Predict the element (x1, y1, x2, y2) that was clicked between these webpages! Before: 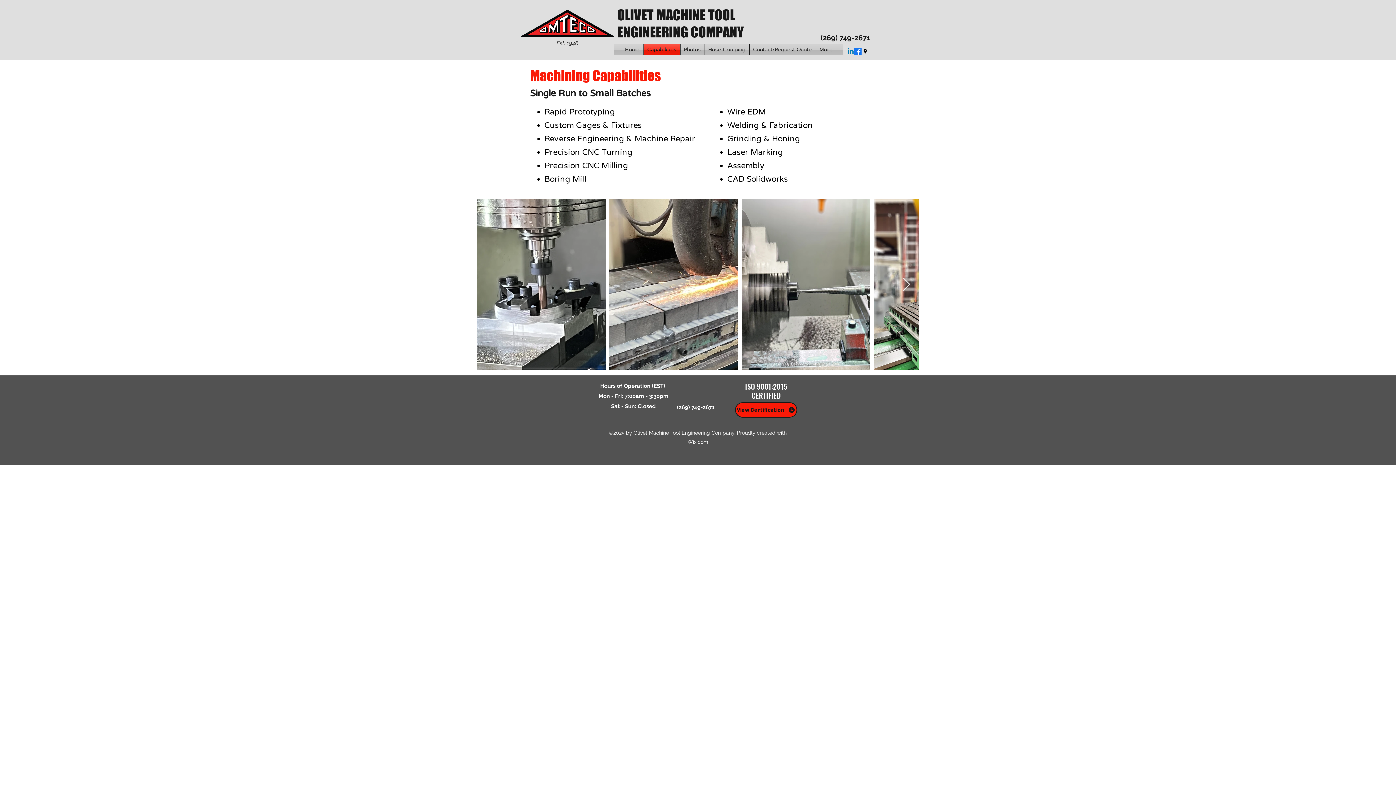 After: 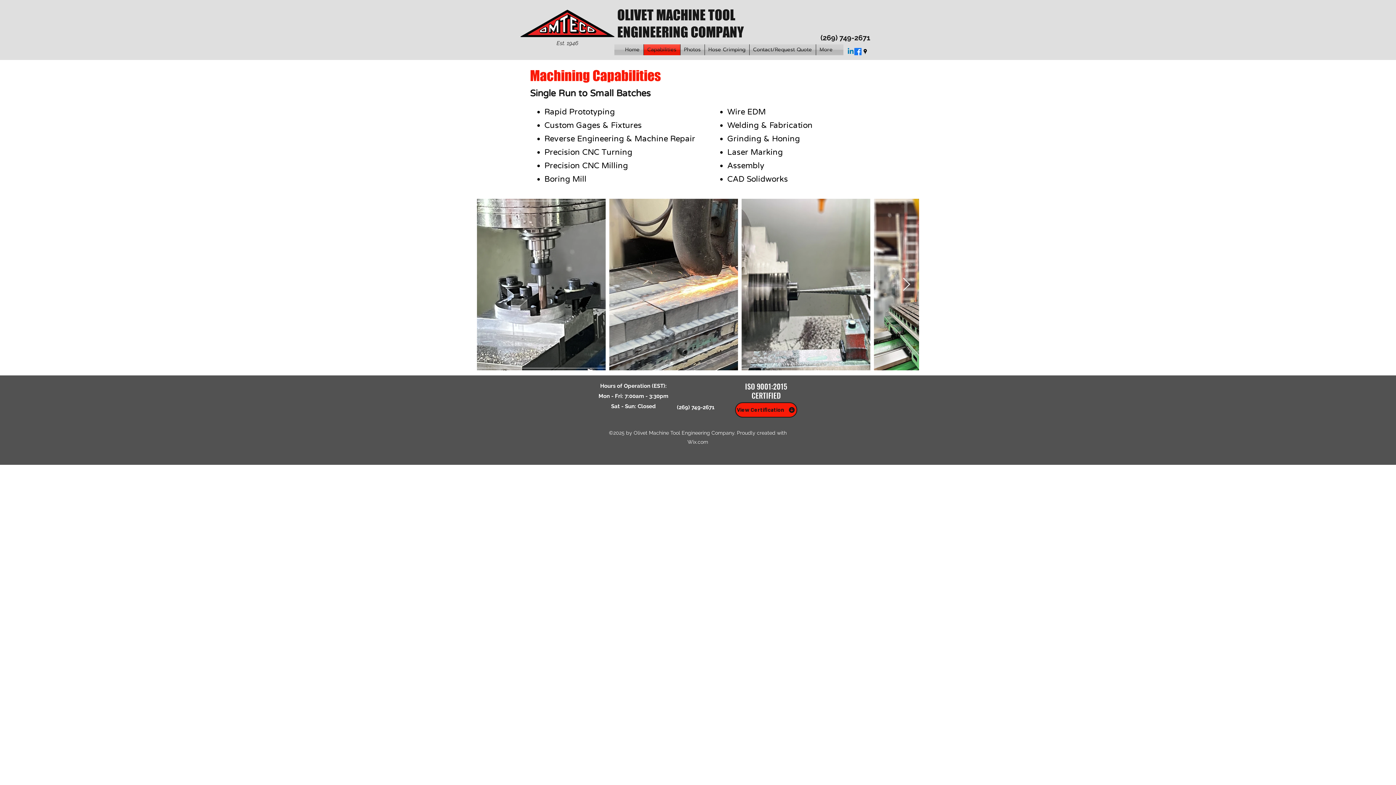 Action: label: Google Places bbox: (861, 48, 869, 55)